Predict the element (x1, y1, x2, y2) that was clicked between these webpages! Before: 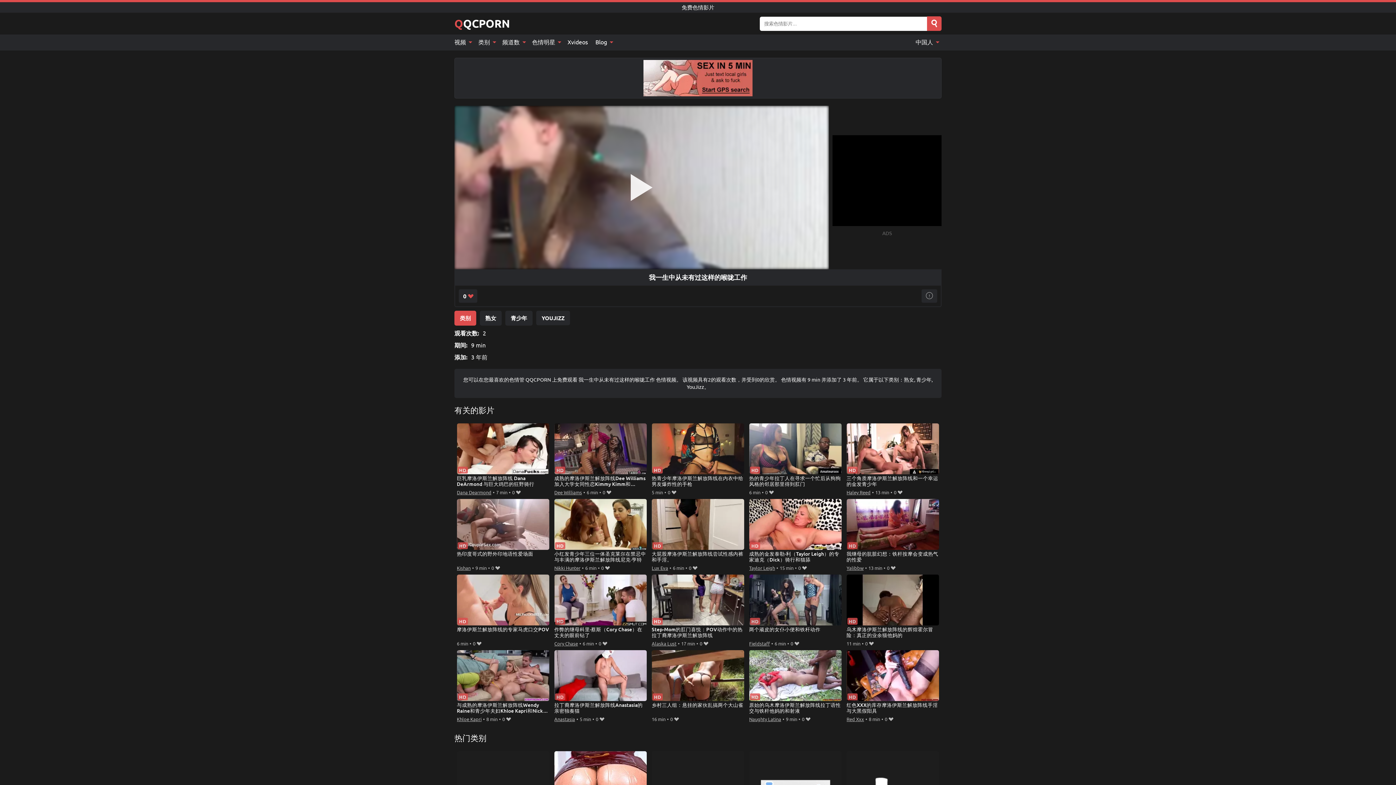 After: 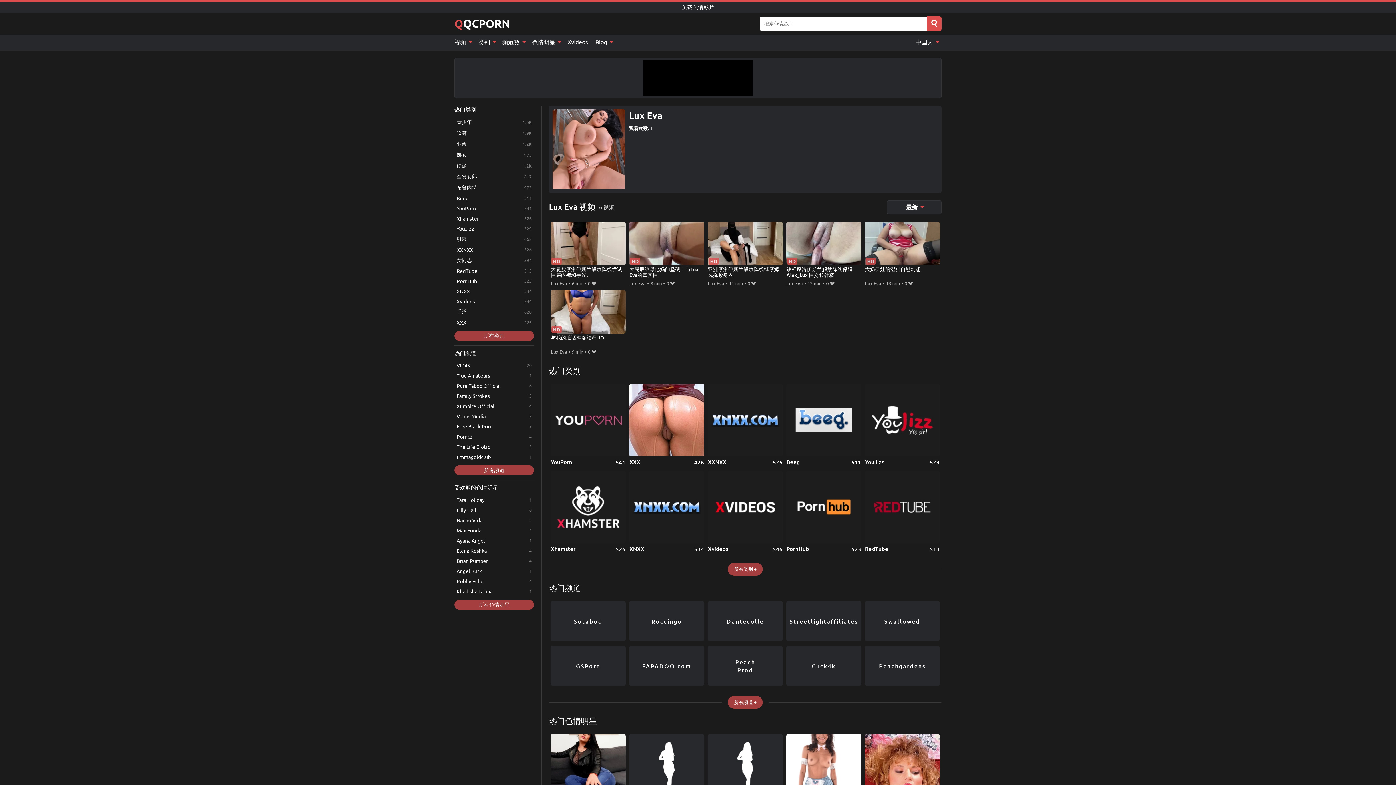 Action: bbox: (651, 563, 668, 572) label: Lux Eva